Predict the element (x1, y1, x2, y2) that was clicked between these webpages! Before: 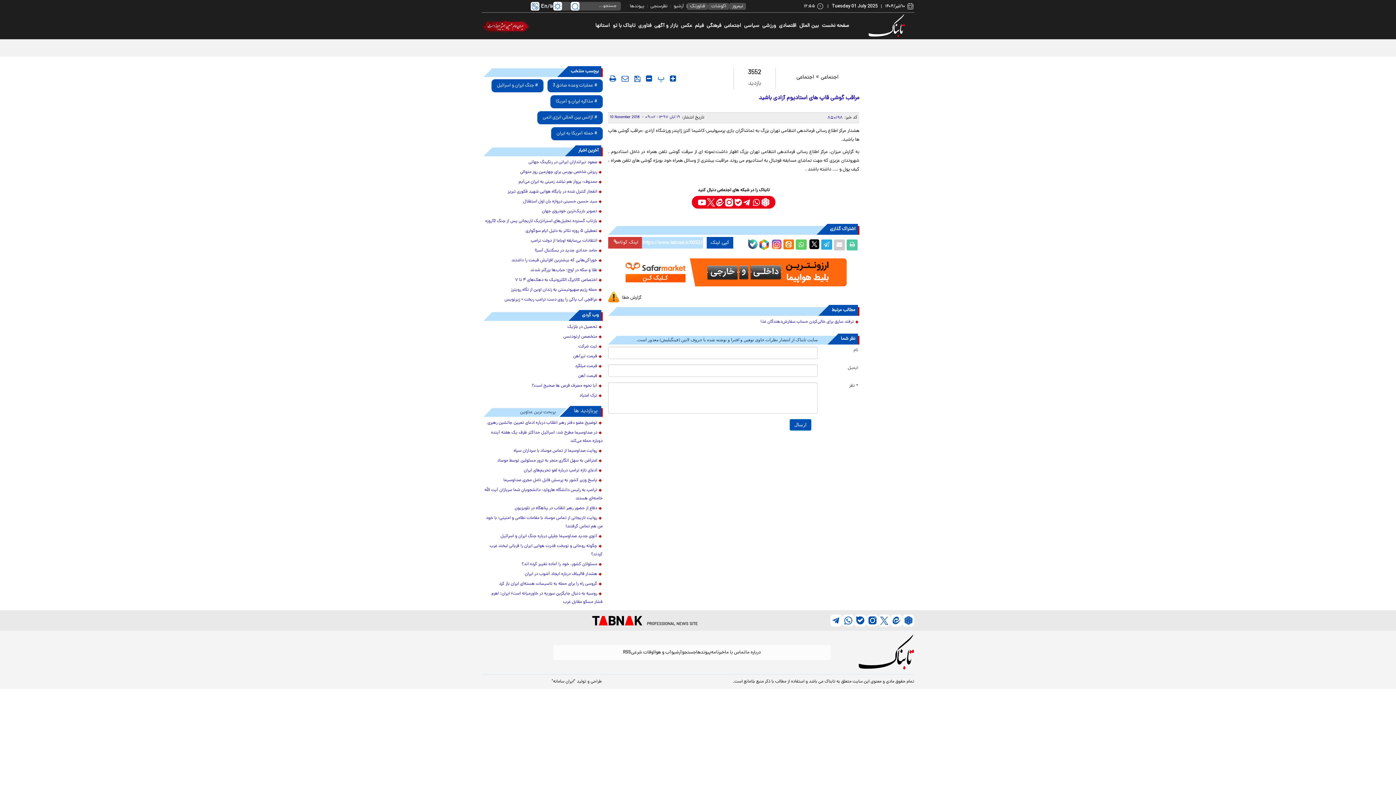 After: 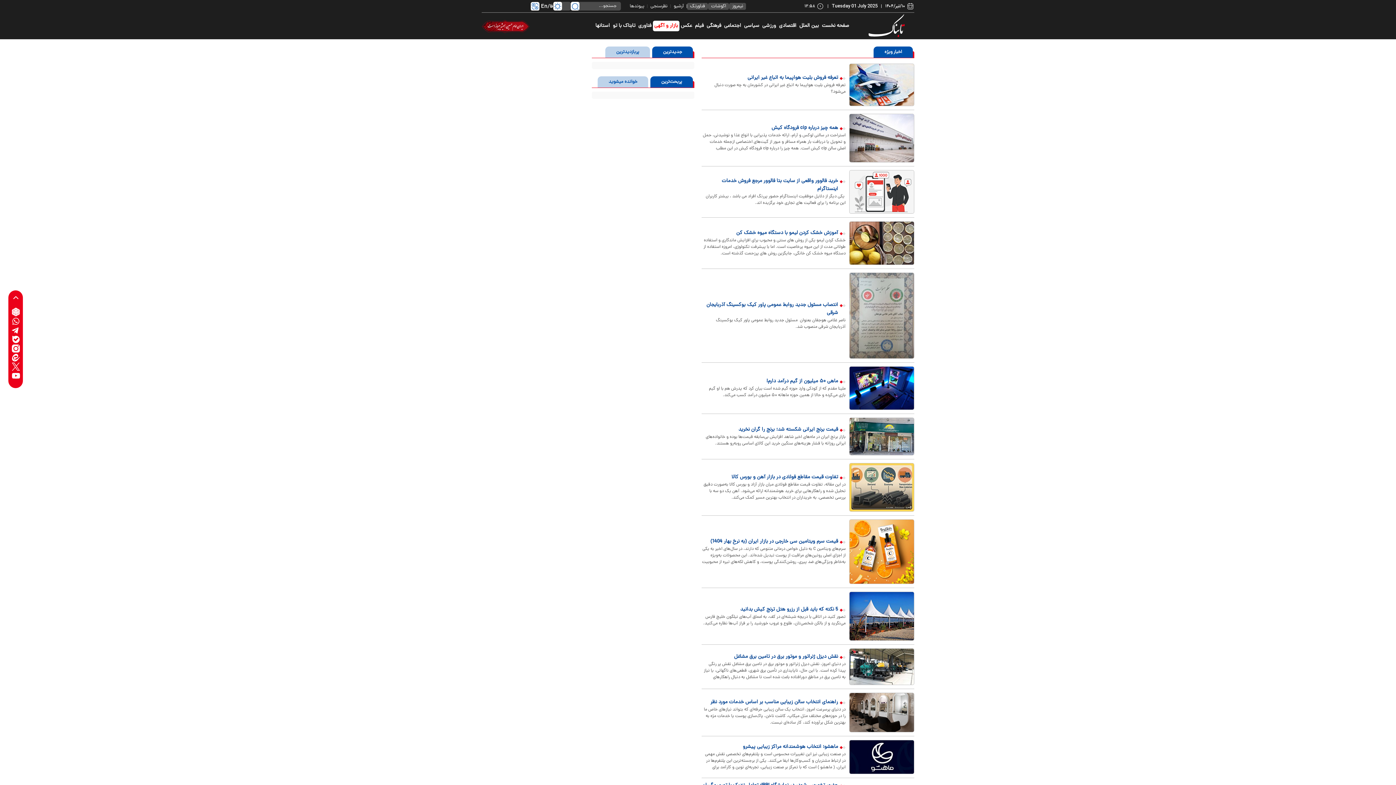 Action: label: بازار و آگهی bbox: (652, 20, 679, 31)